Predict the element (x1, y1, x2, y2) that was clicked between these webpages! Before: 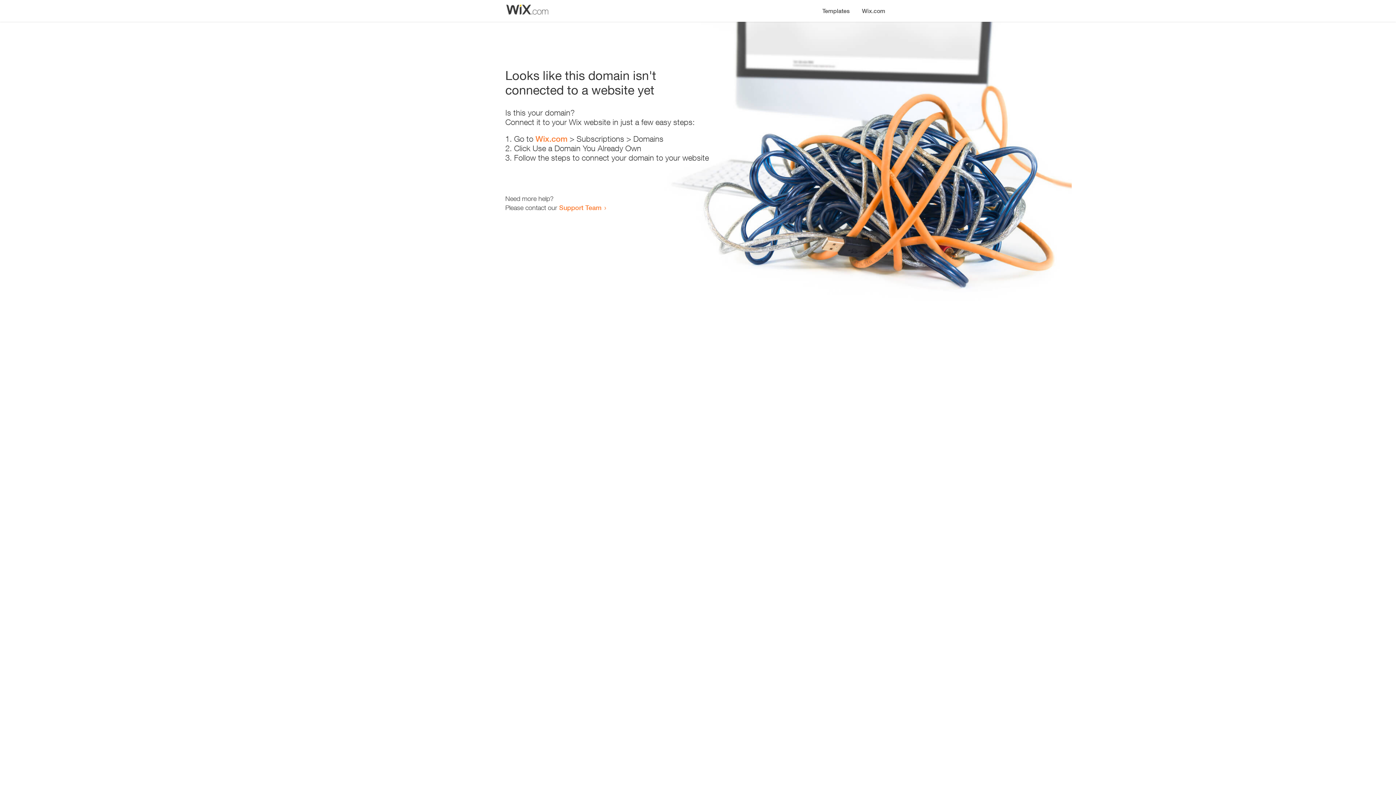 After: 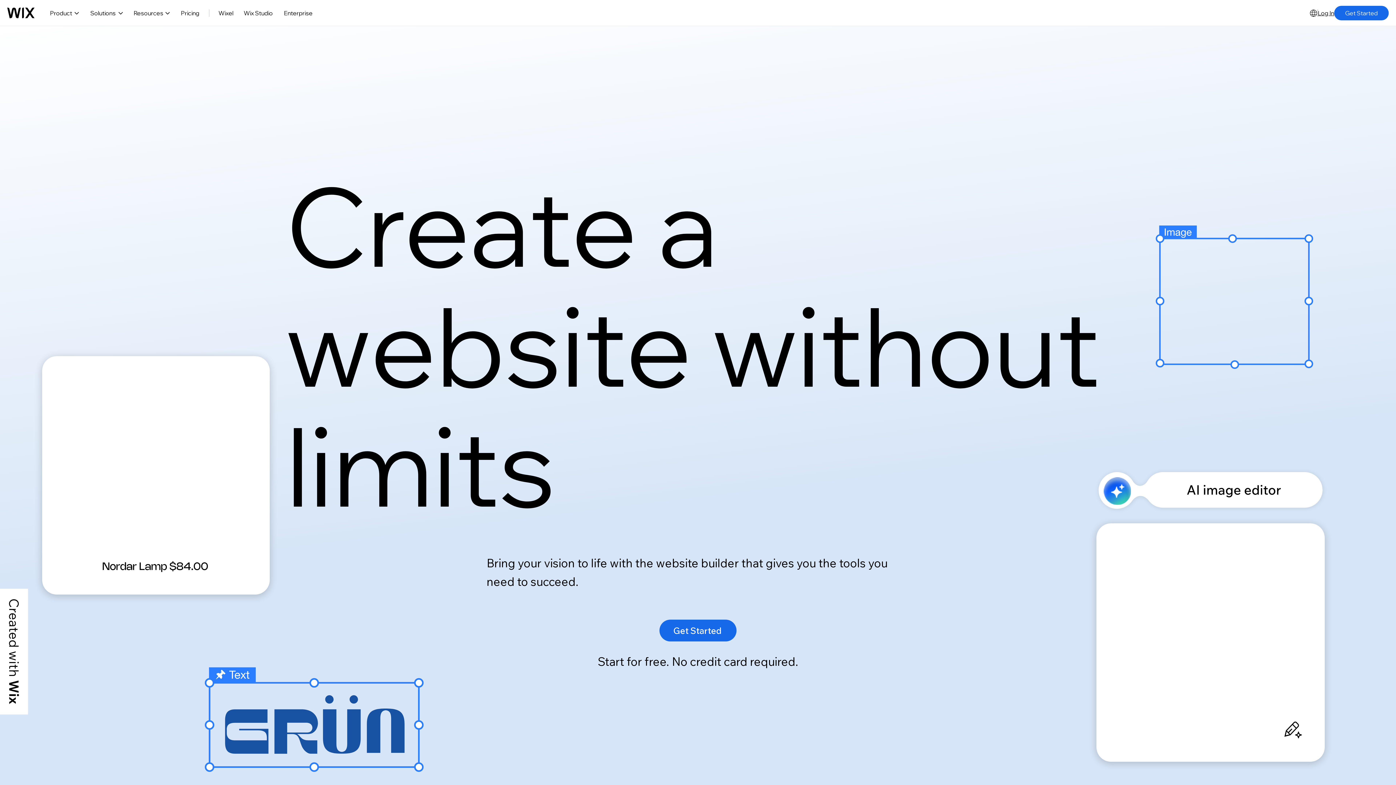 Action: label: Wix.com bbox: (856, 0, 890, 14)